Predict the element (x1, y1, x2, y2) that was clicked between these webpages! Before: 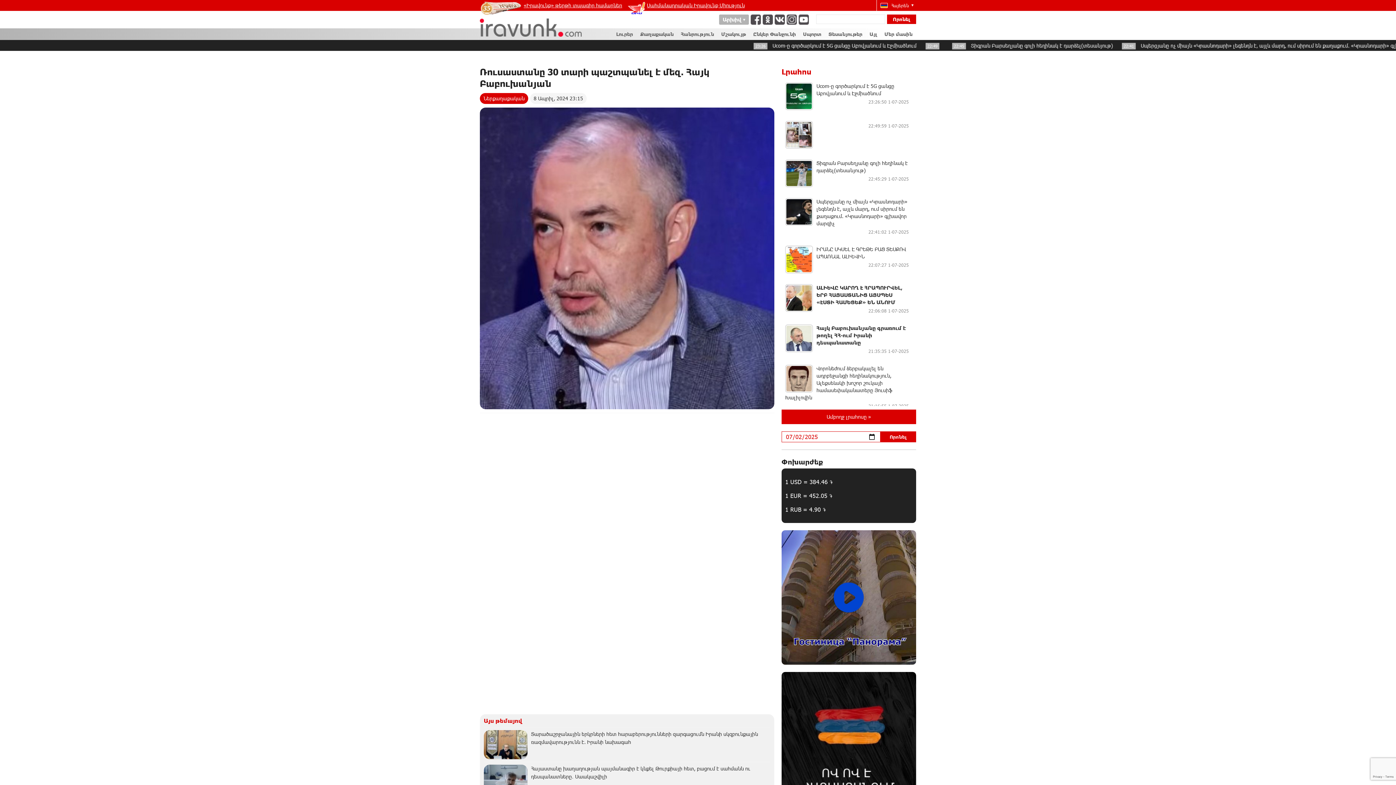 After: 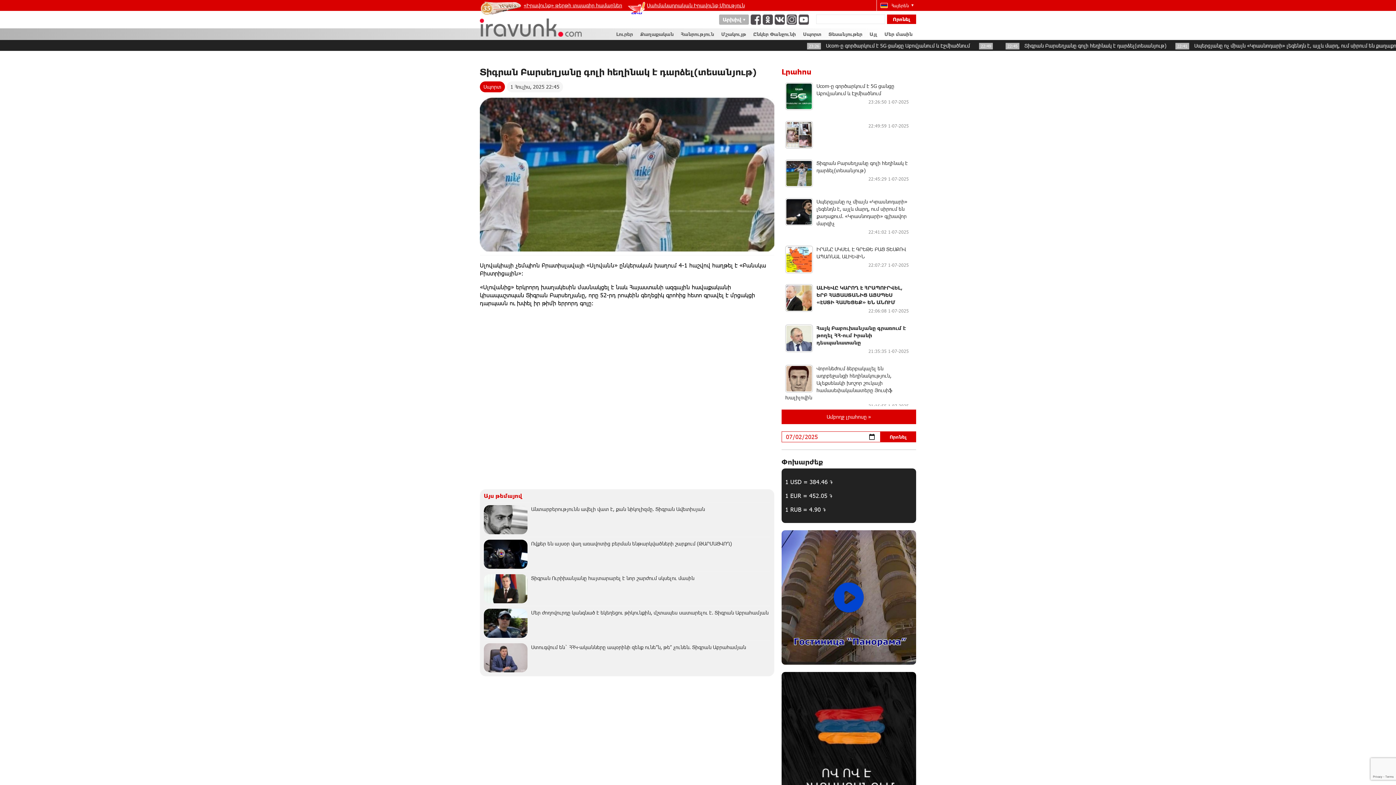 Action: label: Տիգրան Բարսեղյանը գոլի հեղինակ է դարձել(տեսանյութ)
22:45:29 1-07-2025 bbox: (781, 156, 912, 190)